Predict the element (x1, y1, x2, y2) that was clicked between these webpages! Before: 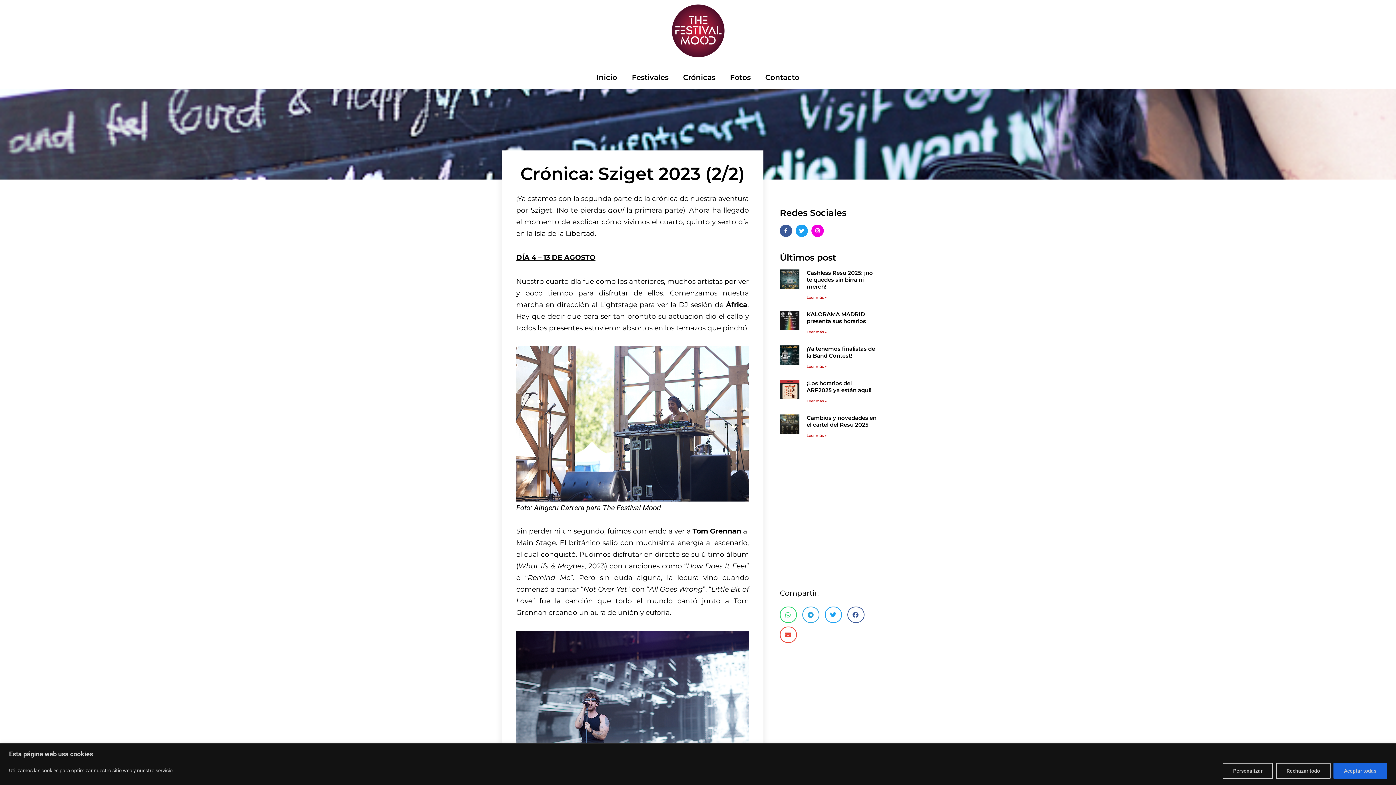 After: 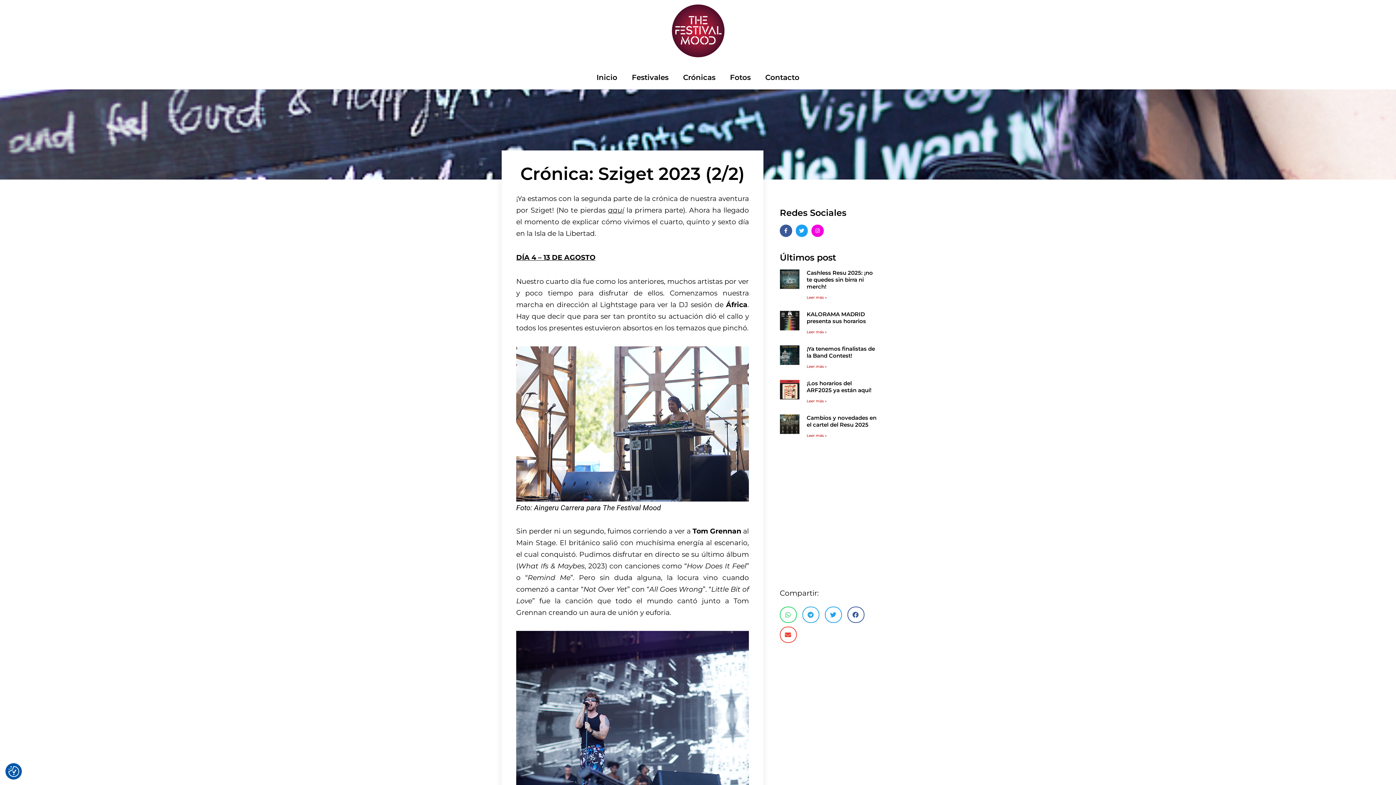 Action: bbox: (1333, 763, 1387, 779) label: Aceptar todas